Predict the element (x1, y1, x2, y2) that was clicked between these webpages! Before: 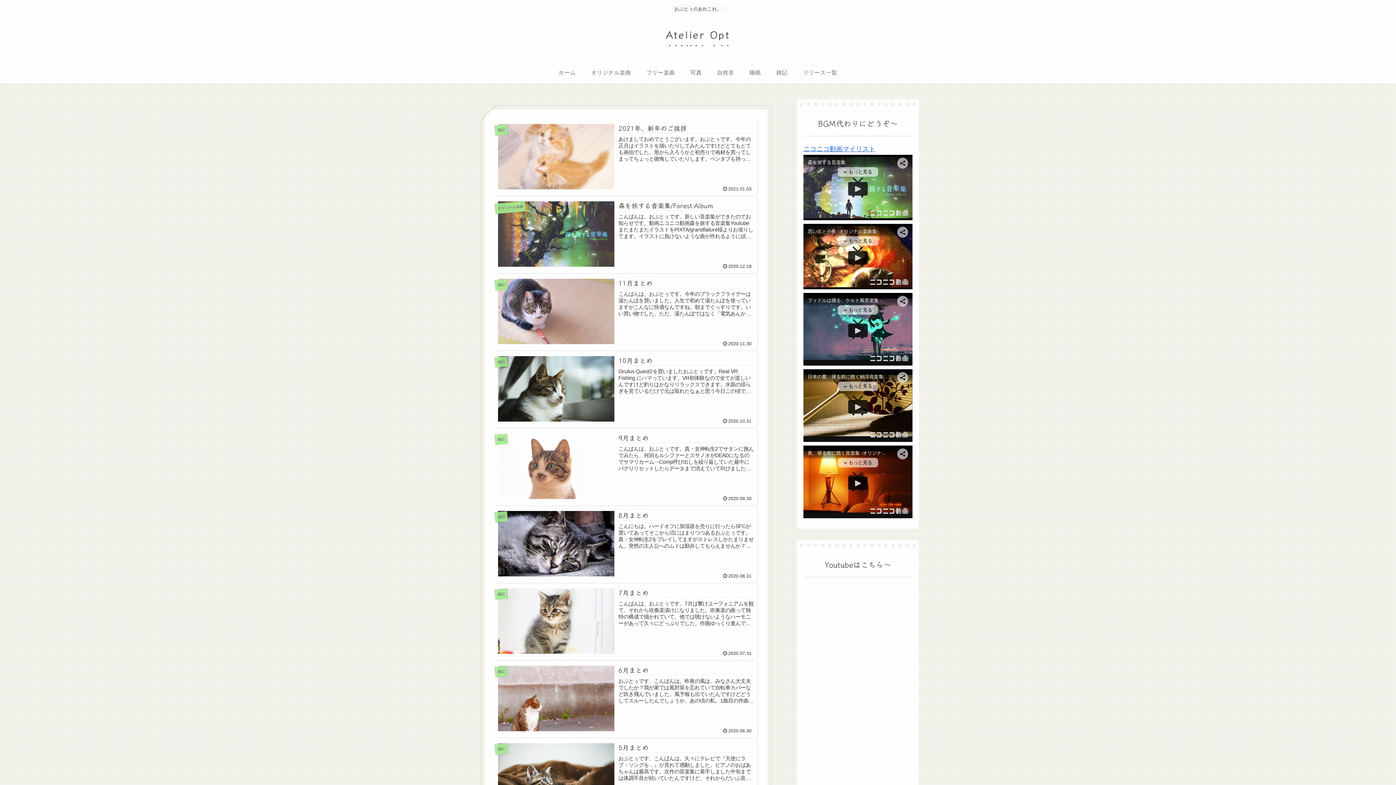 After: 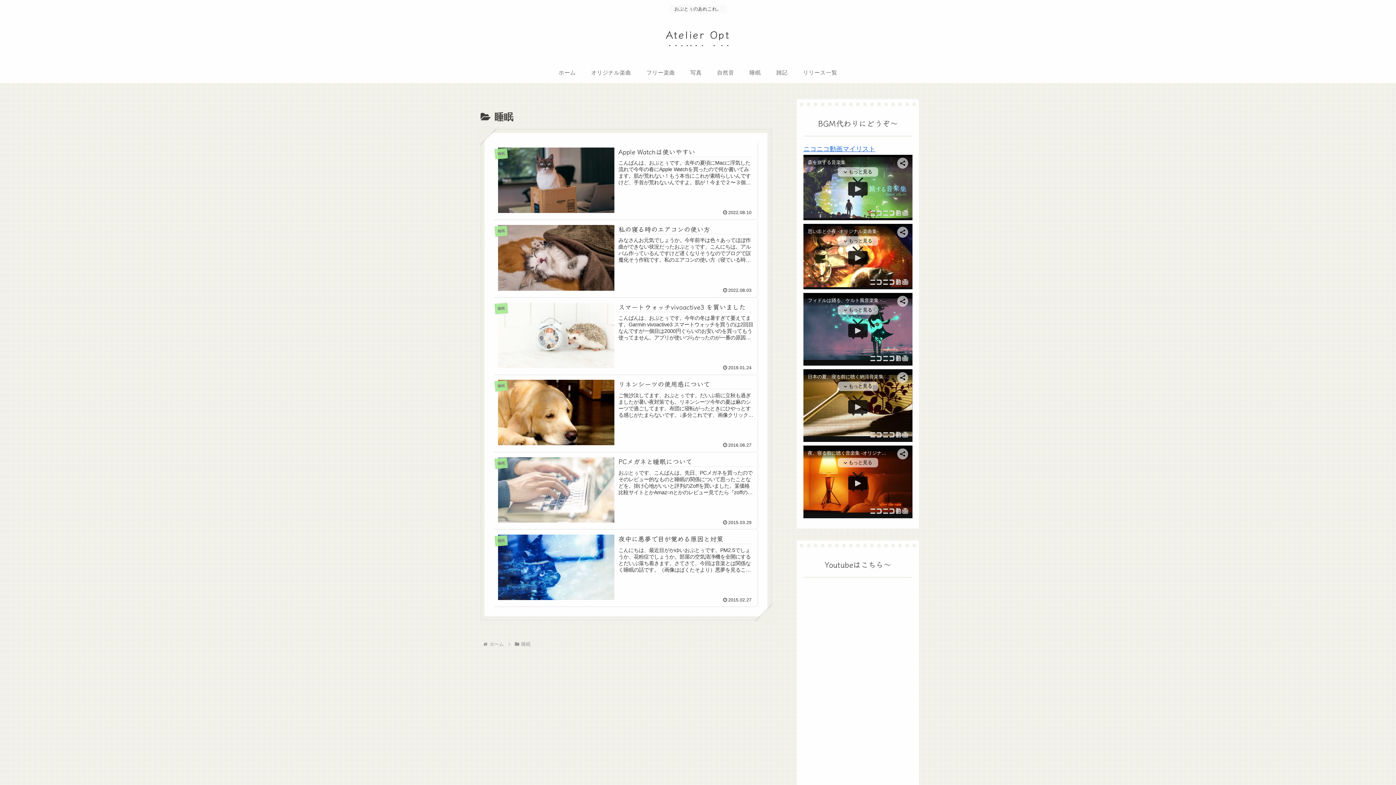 Action: label: 睡眠 bbox: (742, 61, 768, 83)